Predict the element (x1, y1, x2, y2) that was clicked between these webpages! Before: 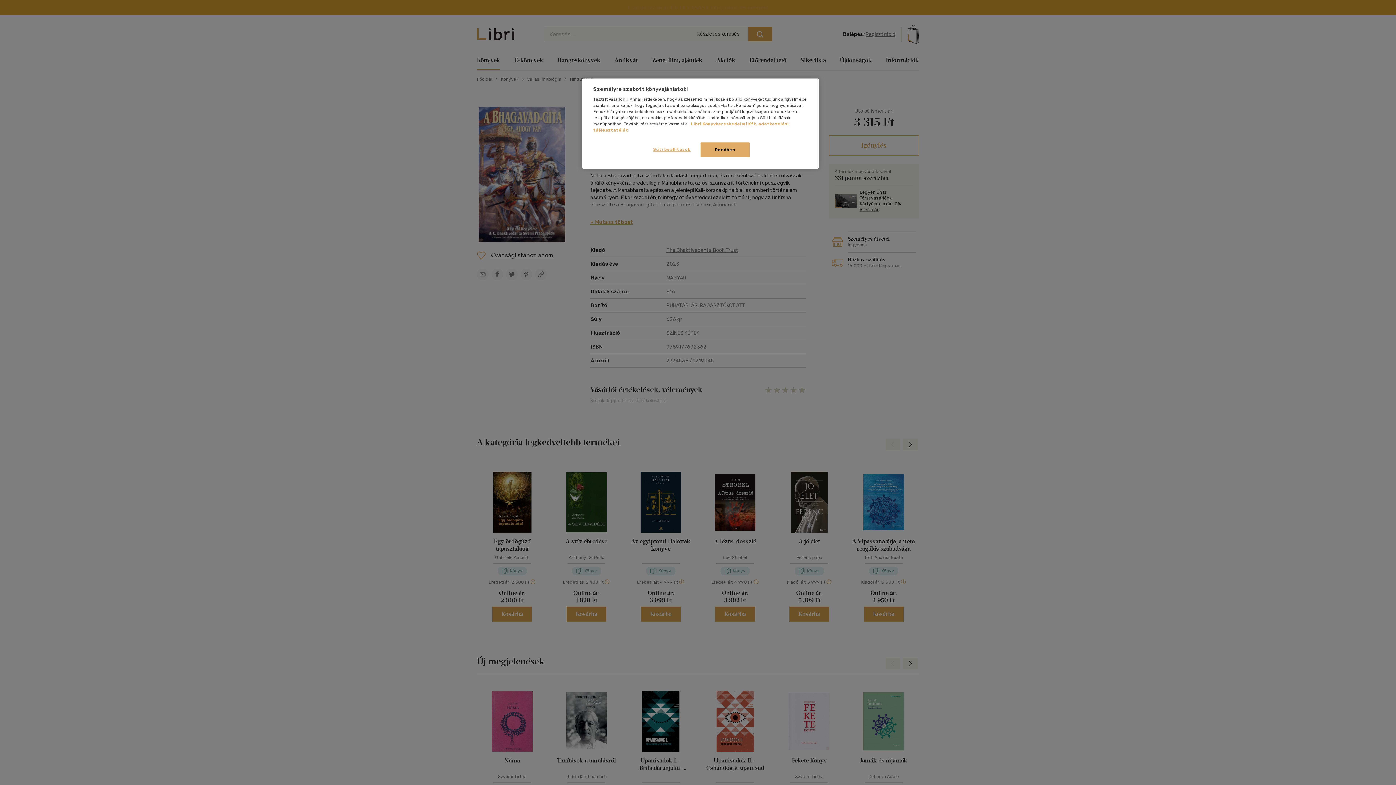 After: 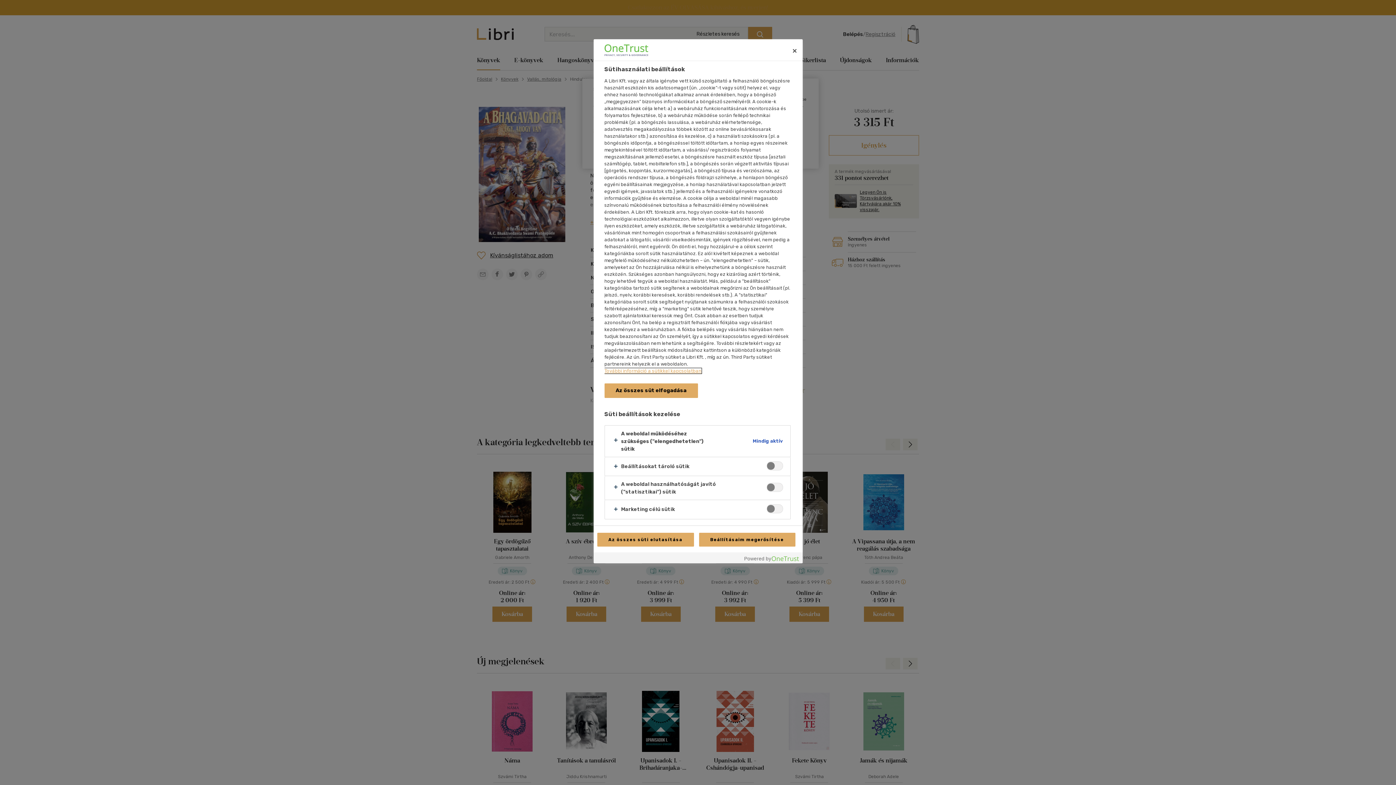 Action: label: Süti beállítások bbox: (647, 142, 696, 156)